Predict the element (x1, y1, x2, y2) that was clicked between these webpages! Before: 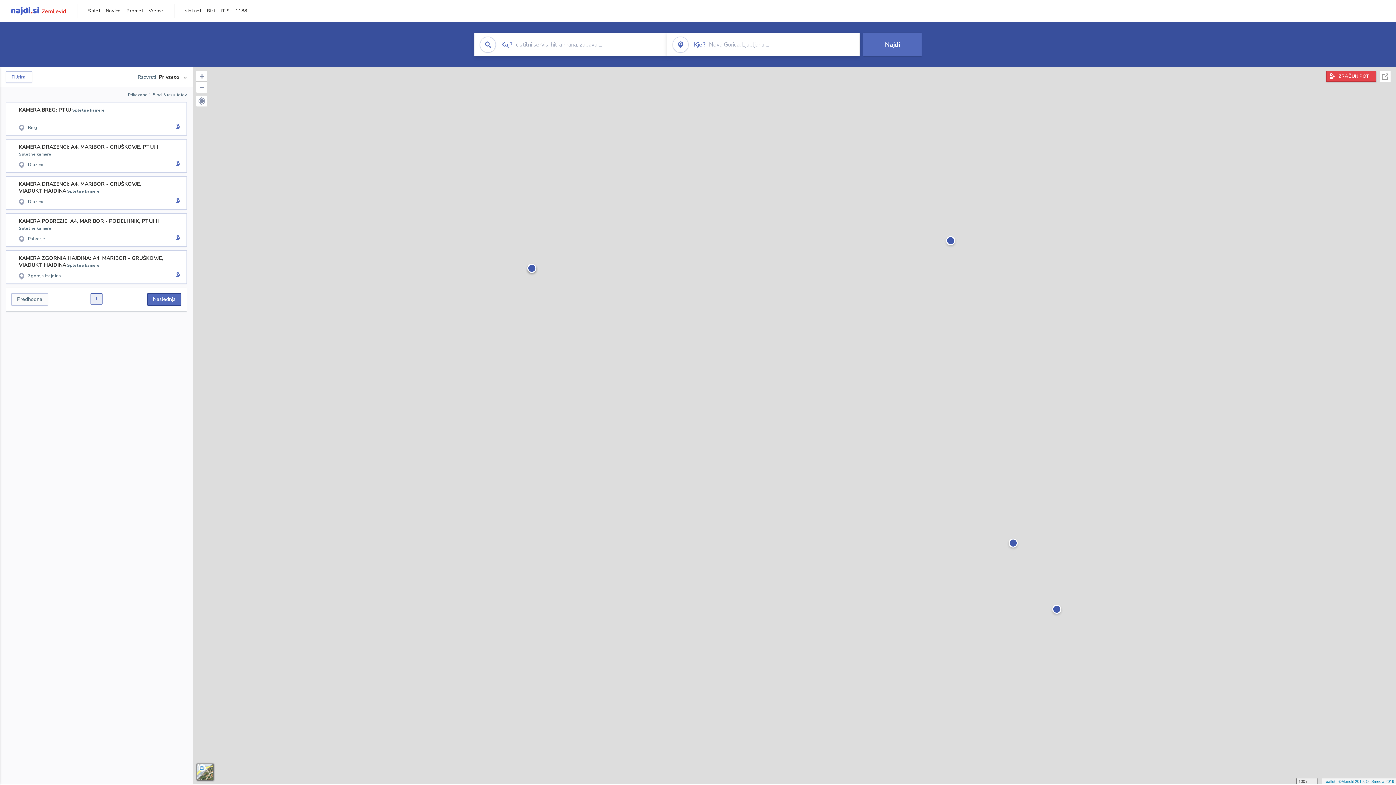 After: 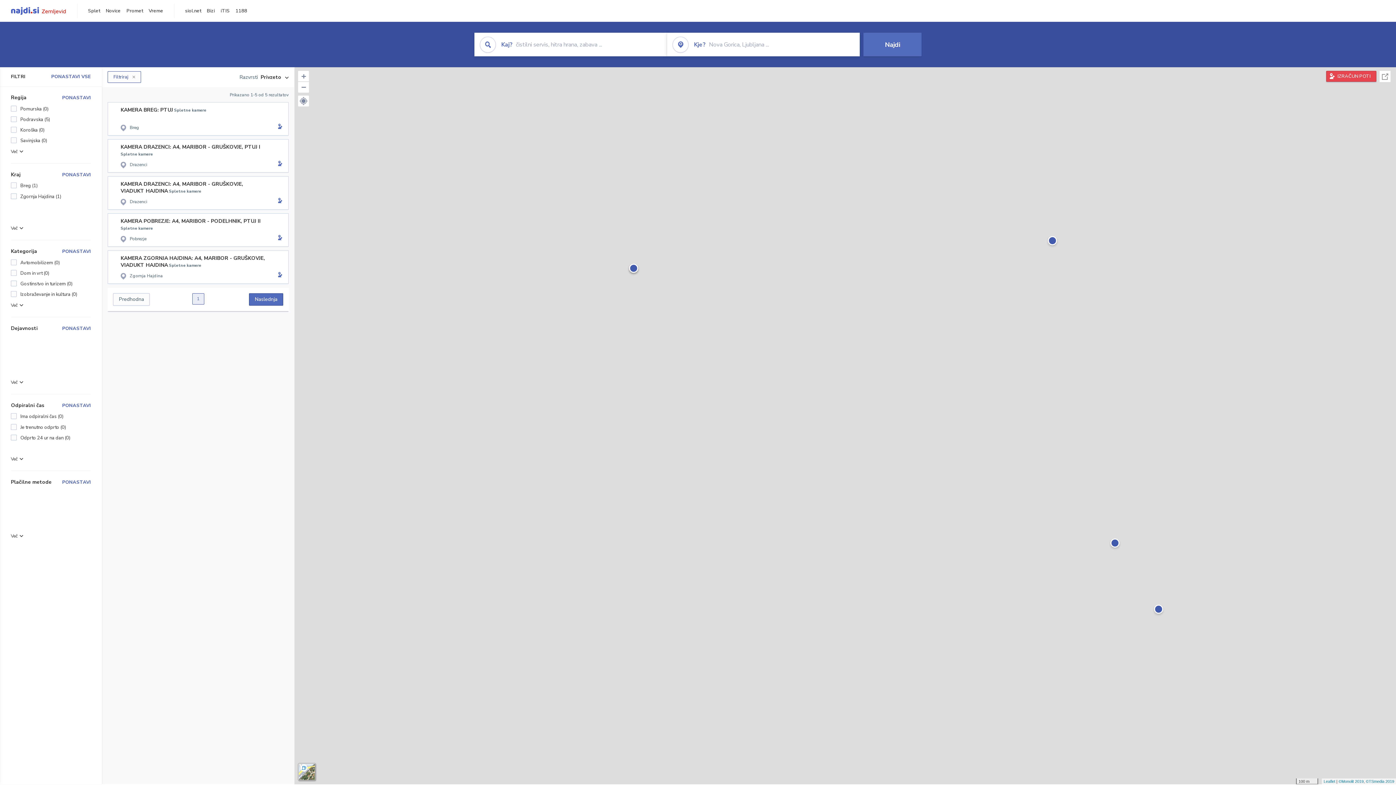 Action: label: Filtriraj bbox: (5, 71, 32, 82)